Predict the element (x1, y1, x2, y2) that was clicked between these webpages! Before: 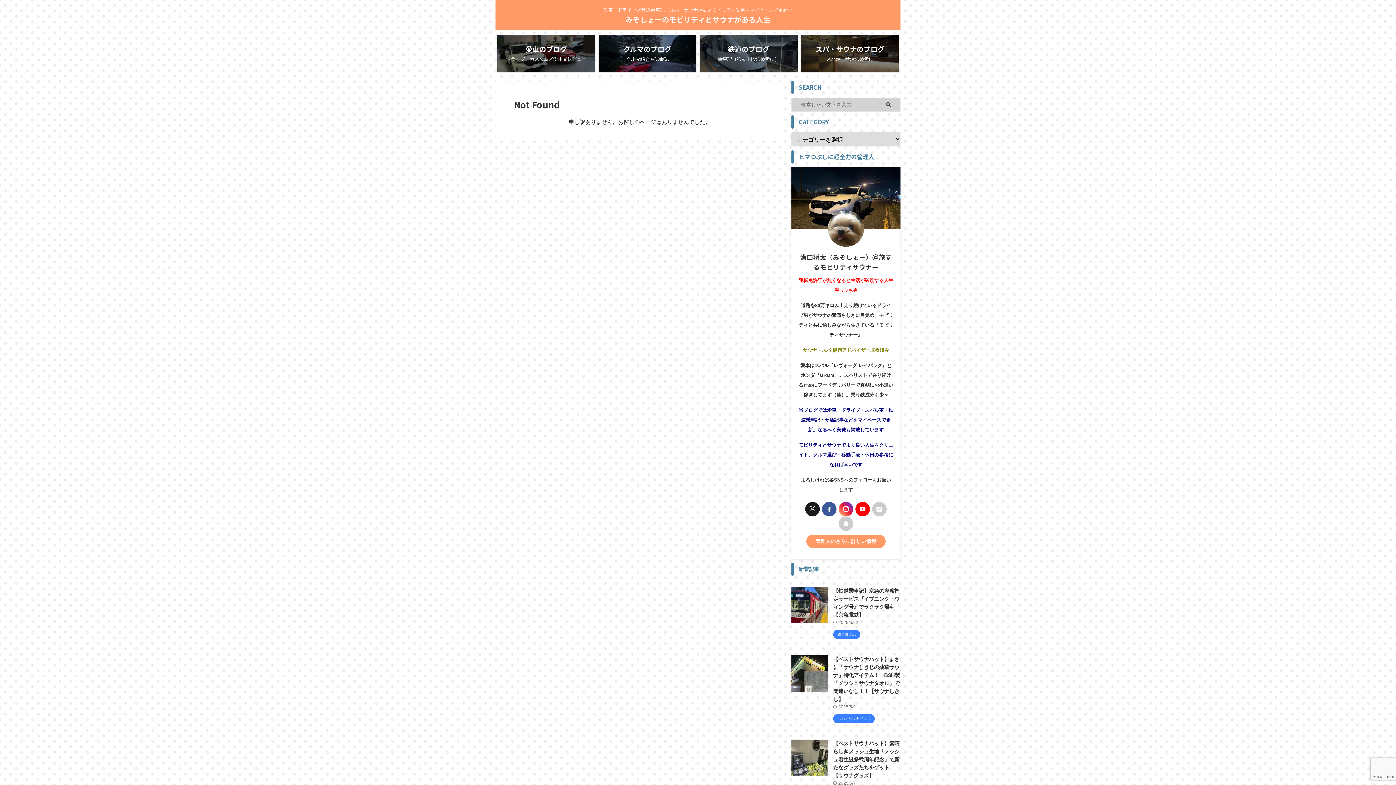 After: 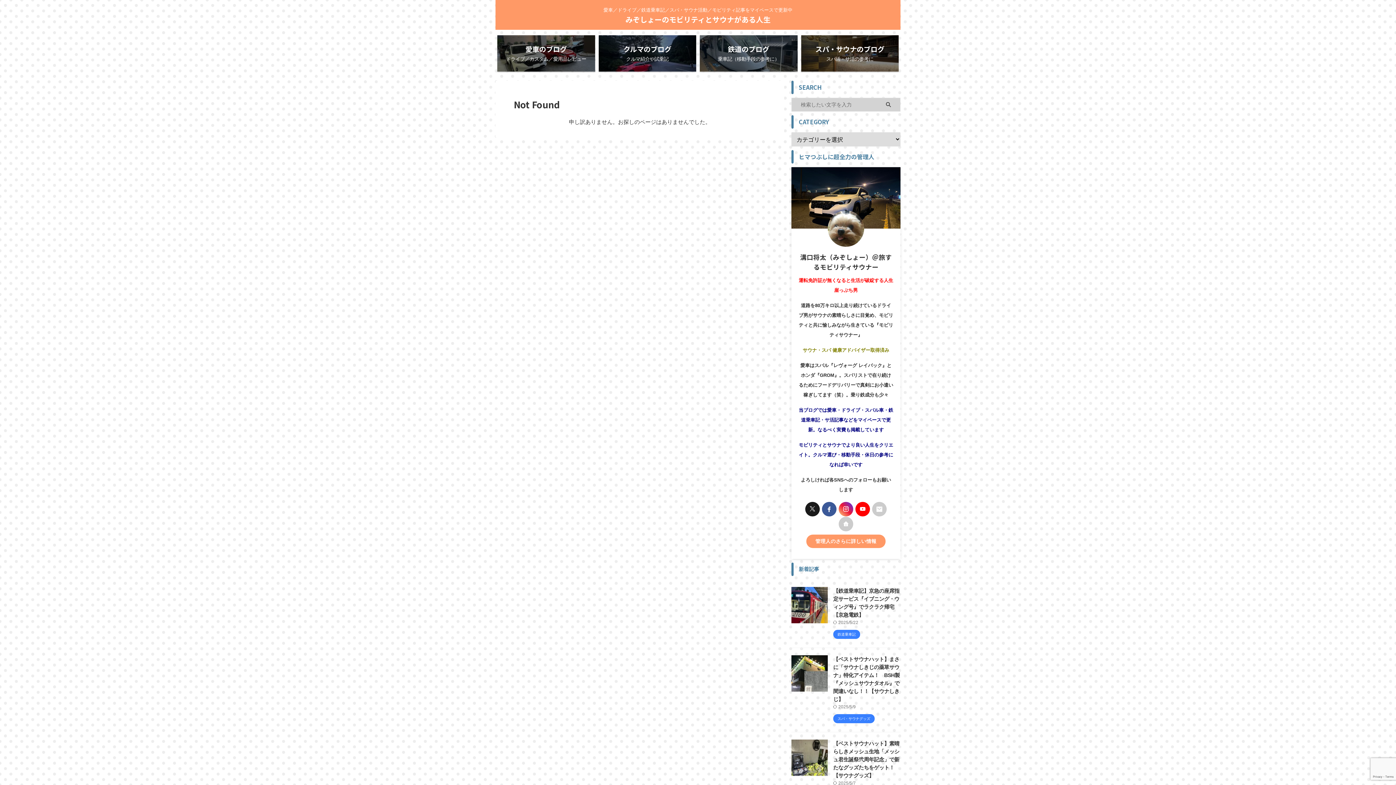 Action: bbox: (838, 516, 853, 531)